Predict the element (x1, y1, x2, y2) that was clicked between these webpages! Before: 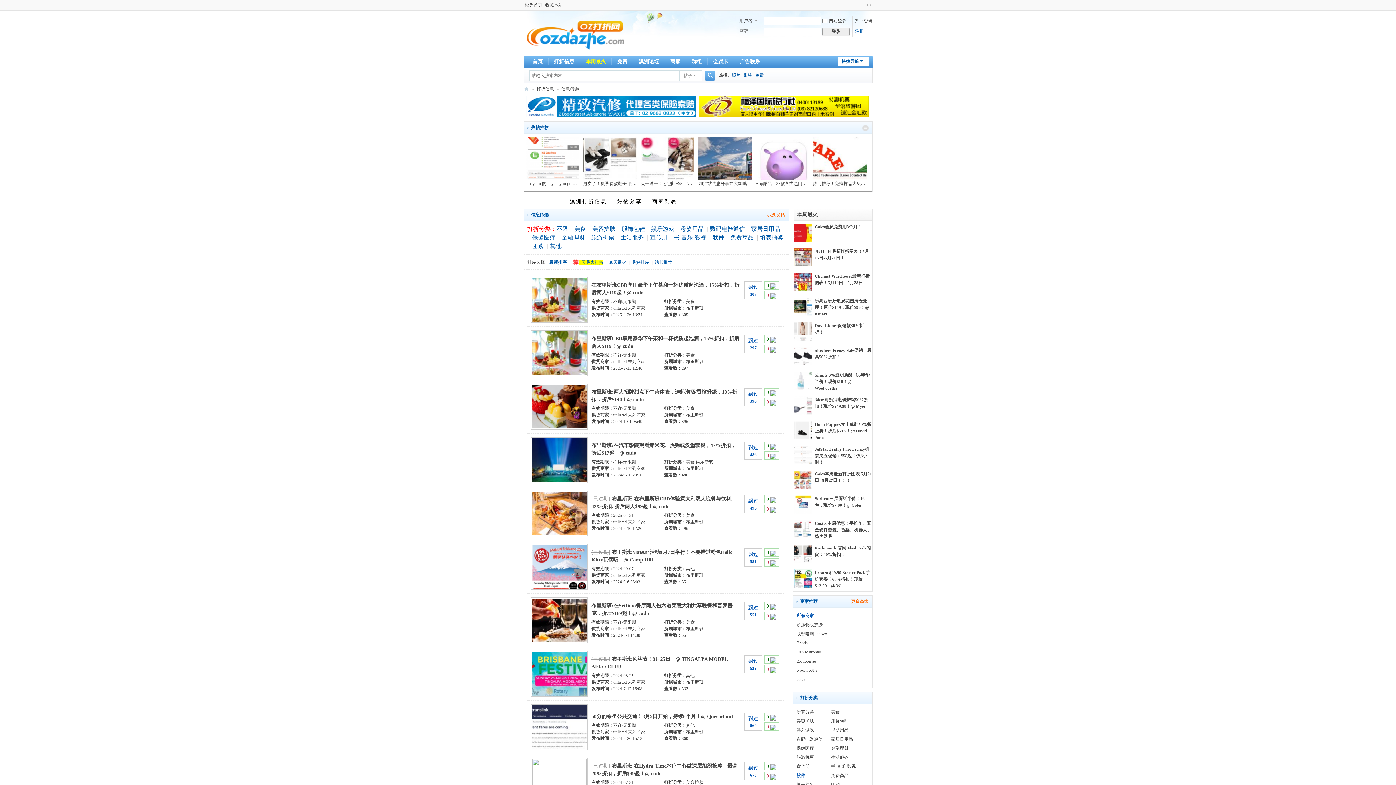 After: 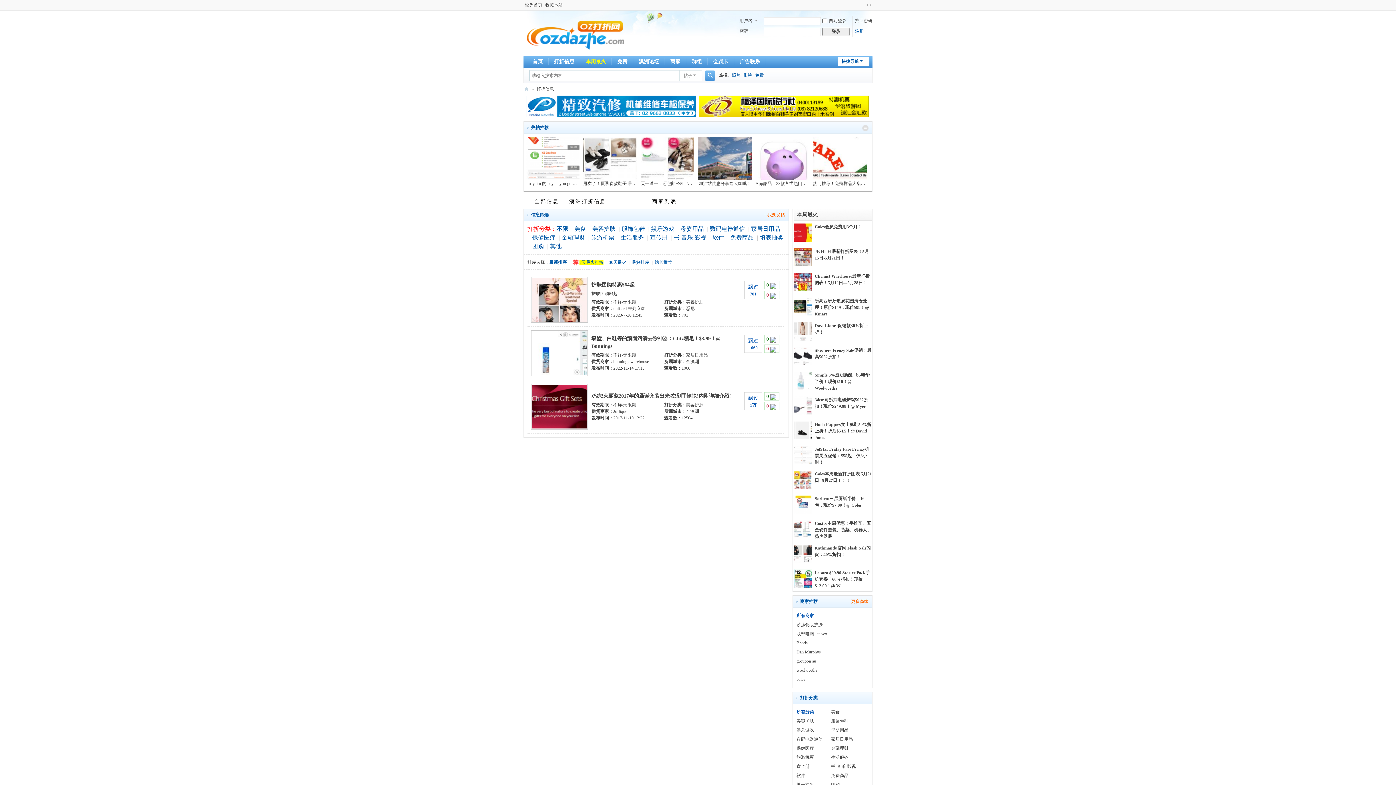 Action: label: 好物分享 bbox: (612, 198, 647, 204)